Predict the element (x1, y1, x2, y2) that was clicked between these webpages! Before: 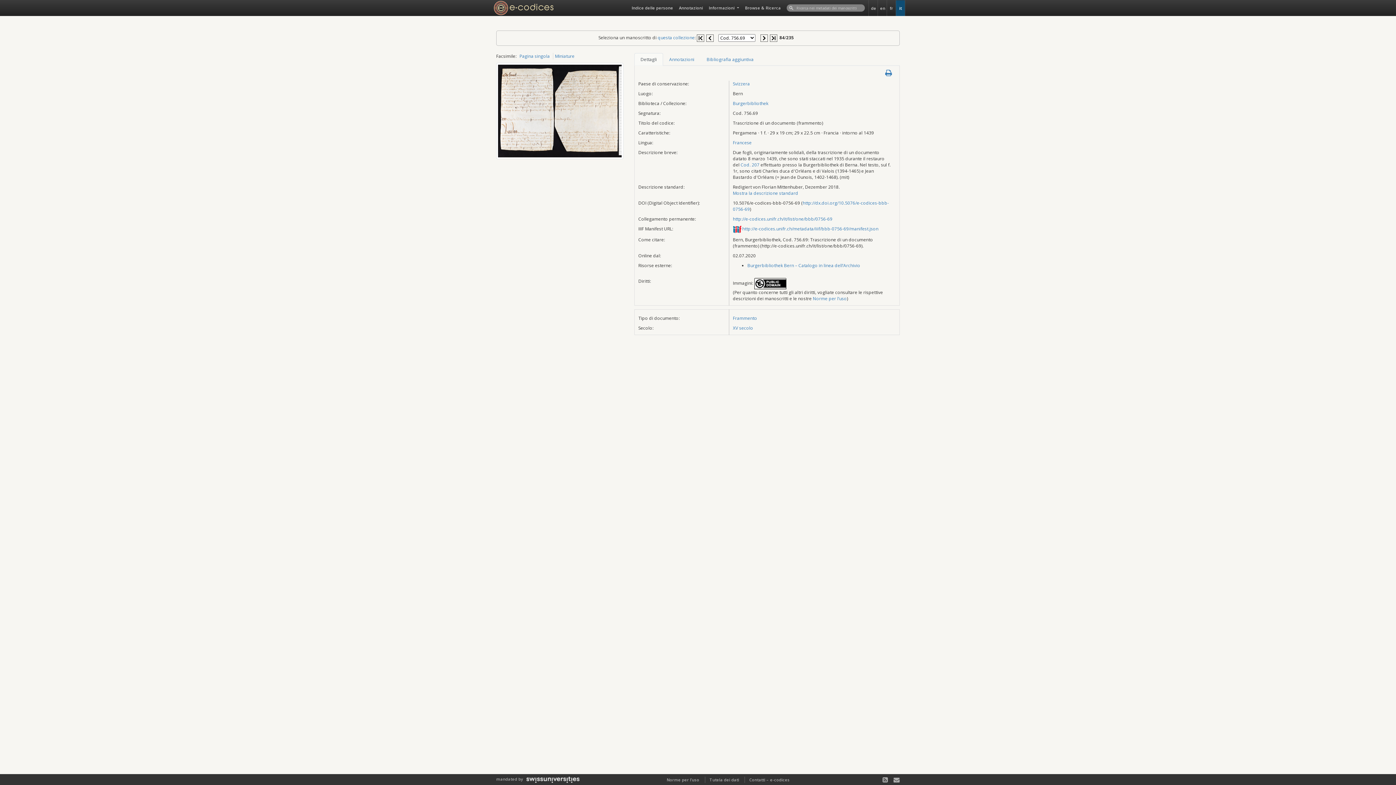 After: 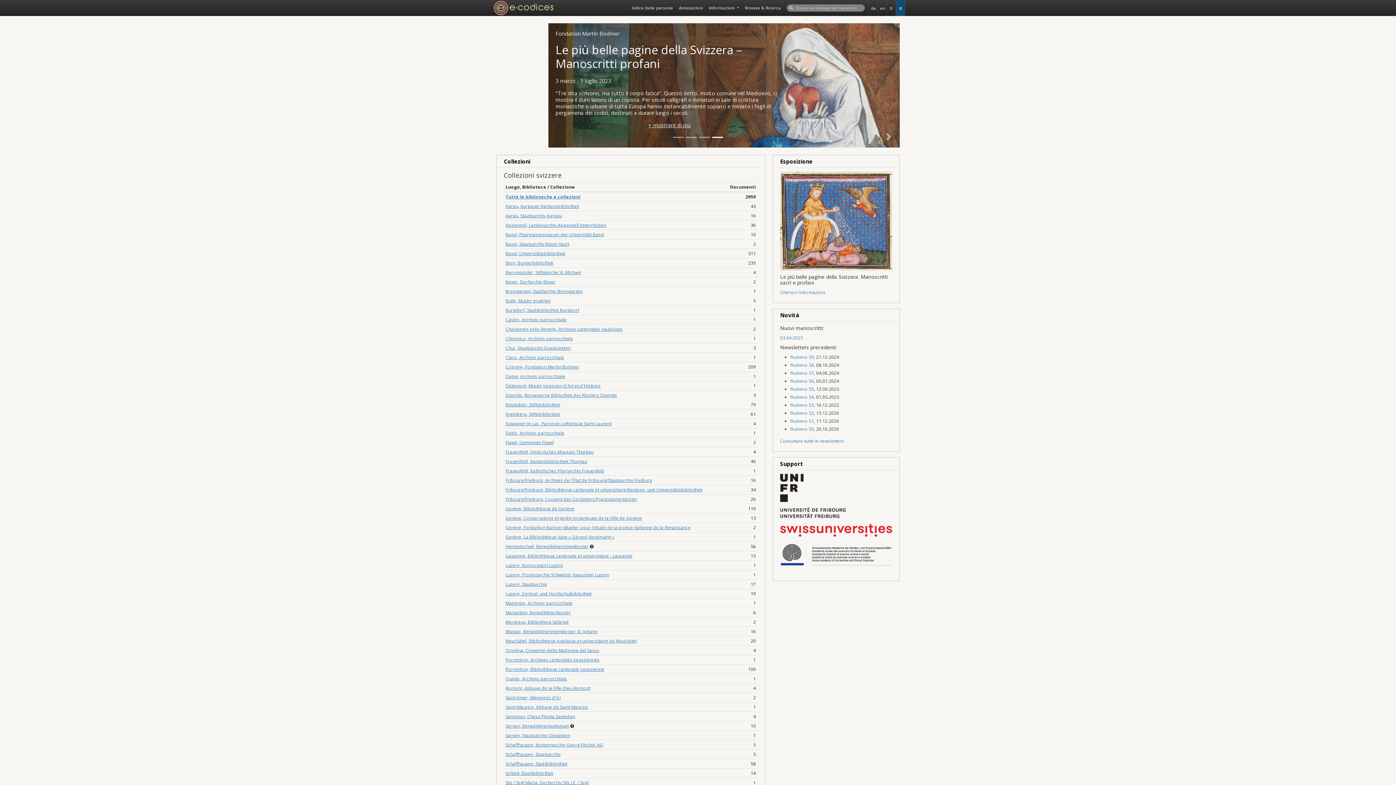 Action: bbox: (490, 0, 553, 16)